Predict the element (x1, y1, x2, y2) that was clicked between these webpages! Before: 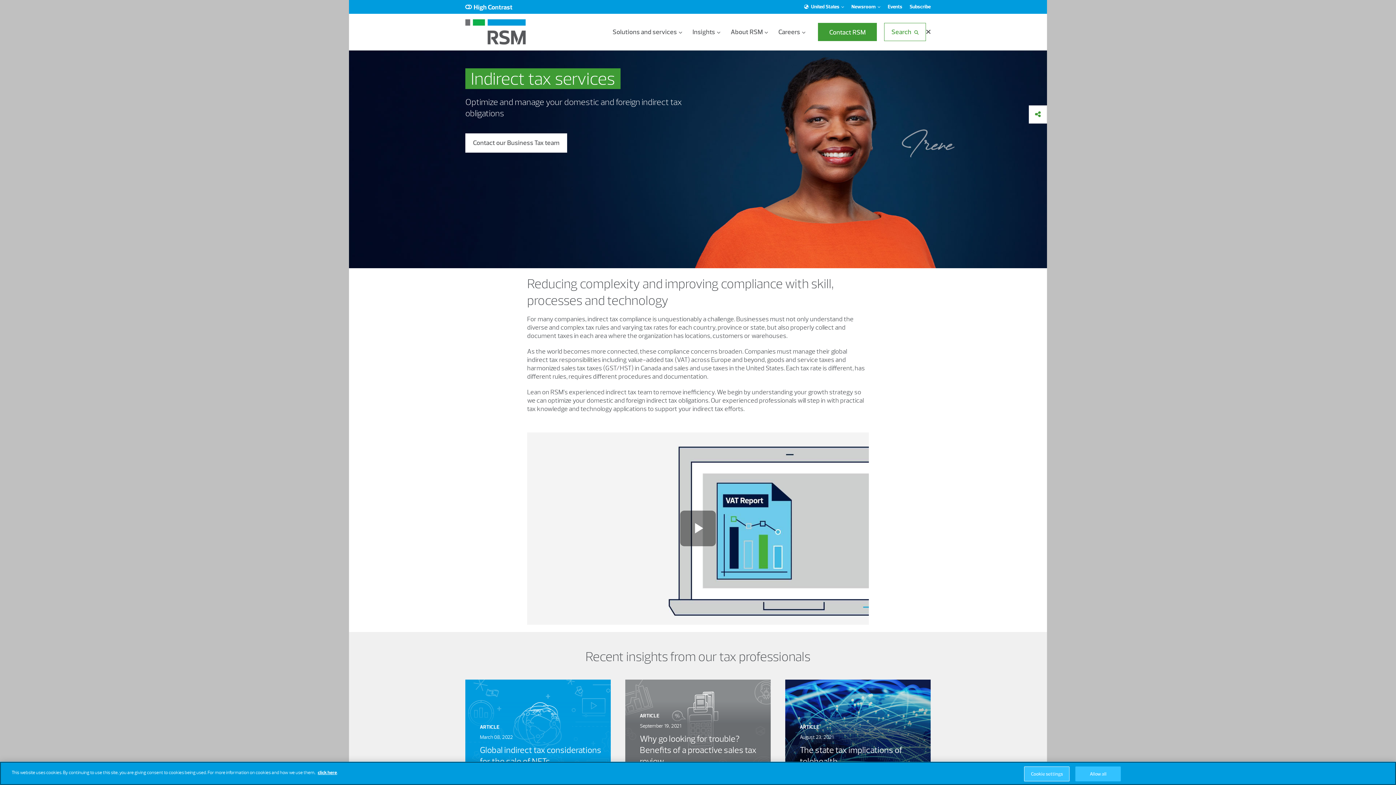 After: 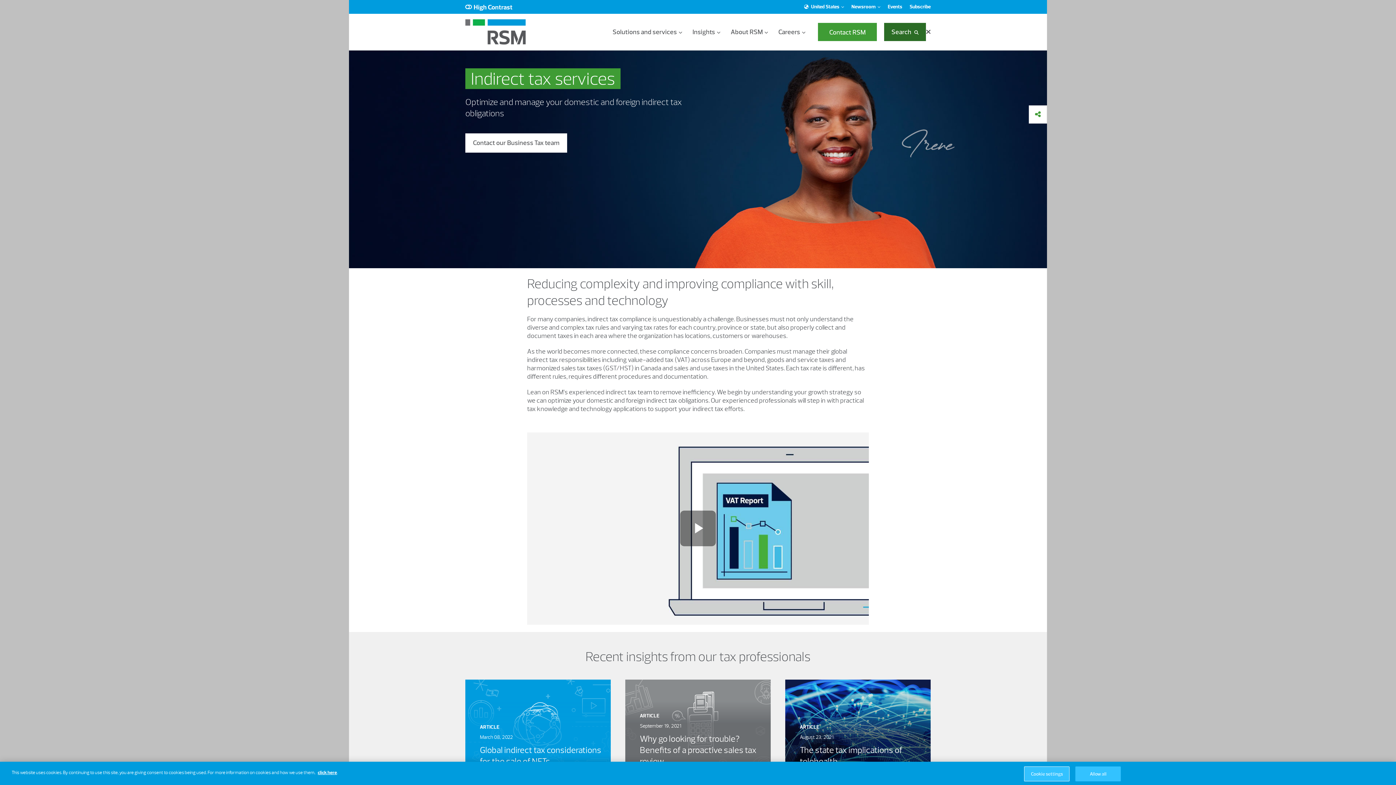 Action: label: Open search bar bbox: (884, 22, 926, 41)